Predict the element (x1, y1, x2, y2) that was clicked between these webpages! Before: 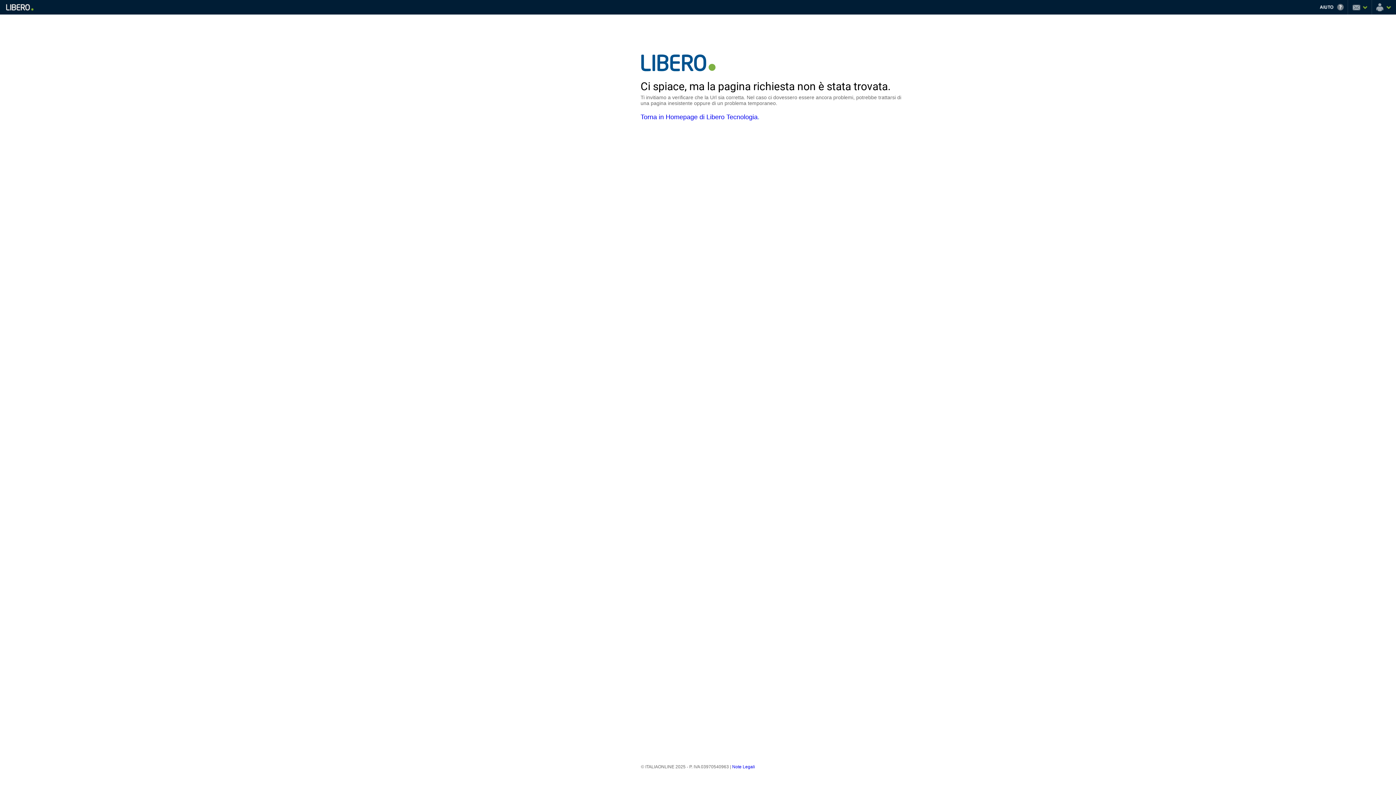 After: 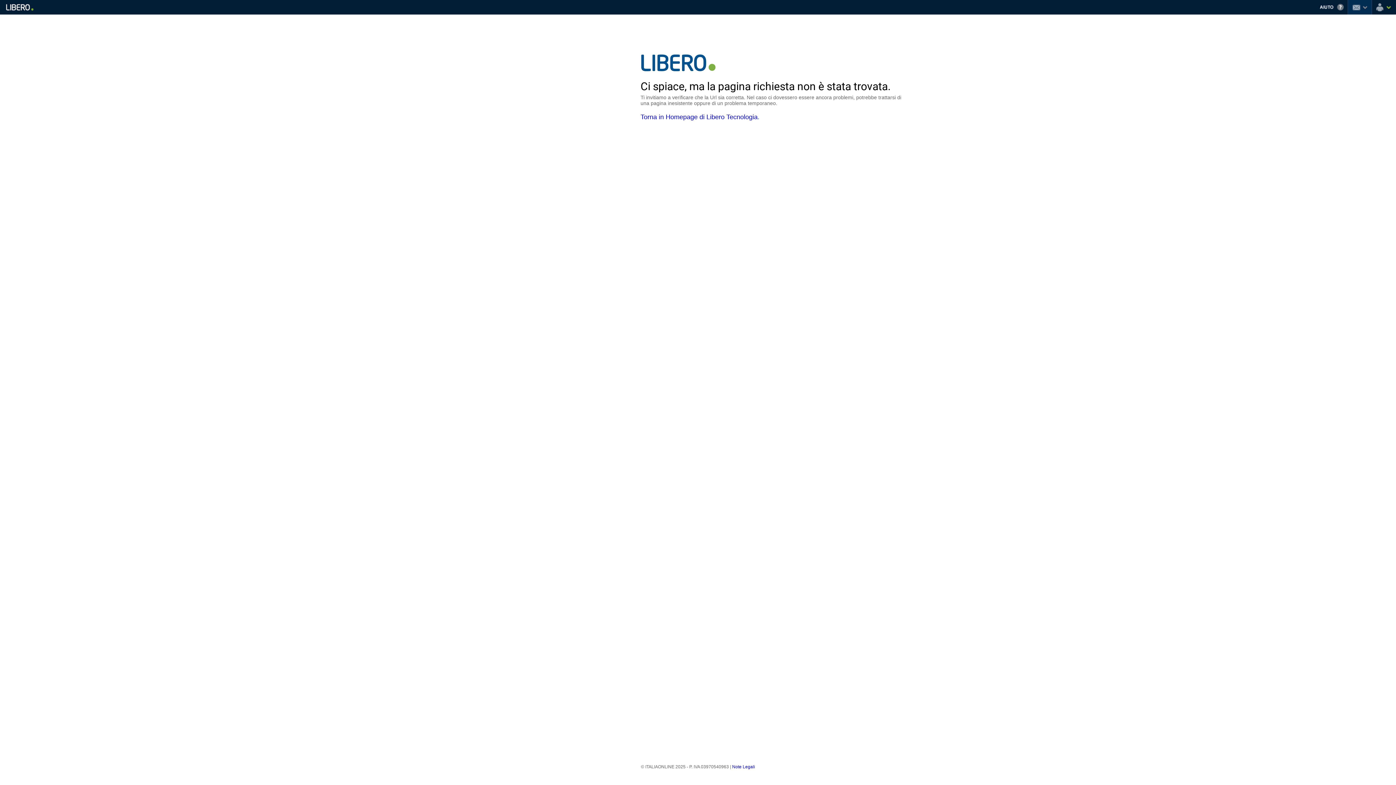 Action: label: Posta bbox: (1348, 0, 1372, 14)